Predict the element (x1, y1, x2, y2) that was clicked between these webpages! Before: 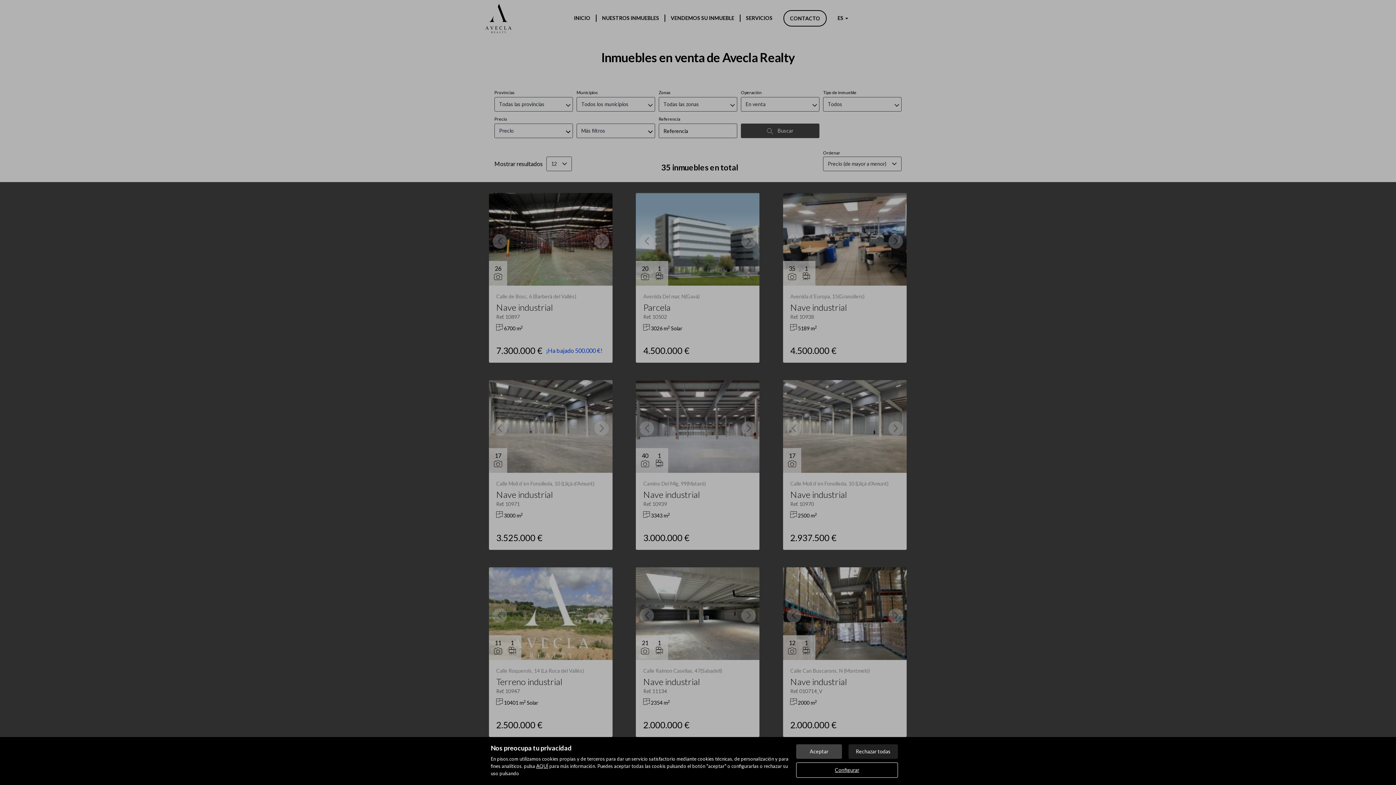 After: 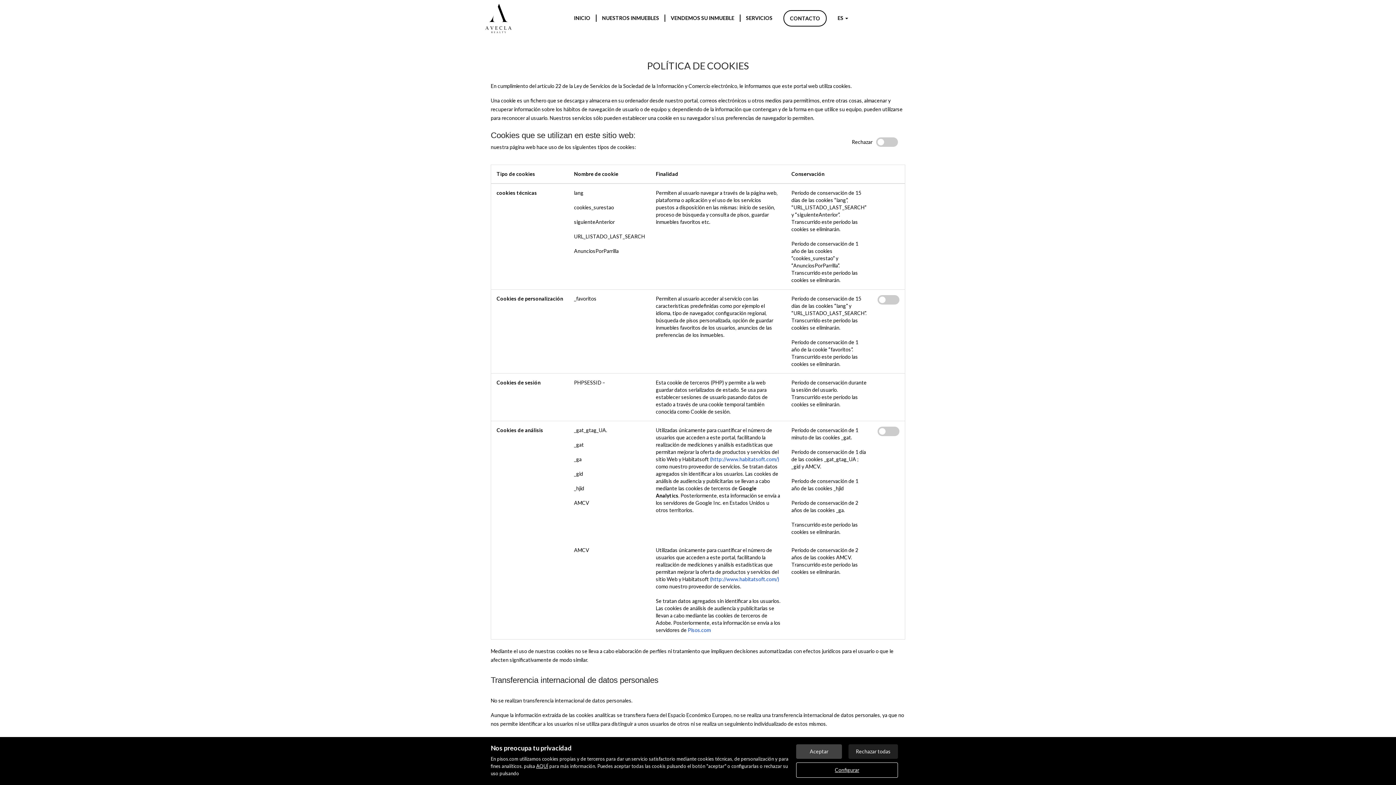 Action: bbox: (536, 763, 548, 769) label: AQUÍ